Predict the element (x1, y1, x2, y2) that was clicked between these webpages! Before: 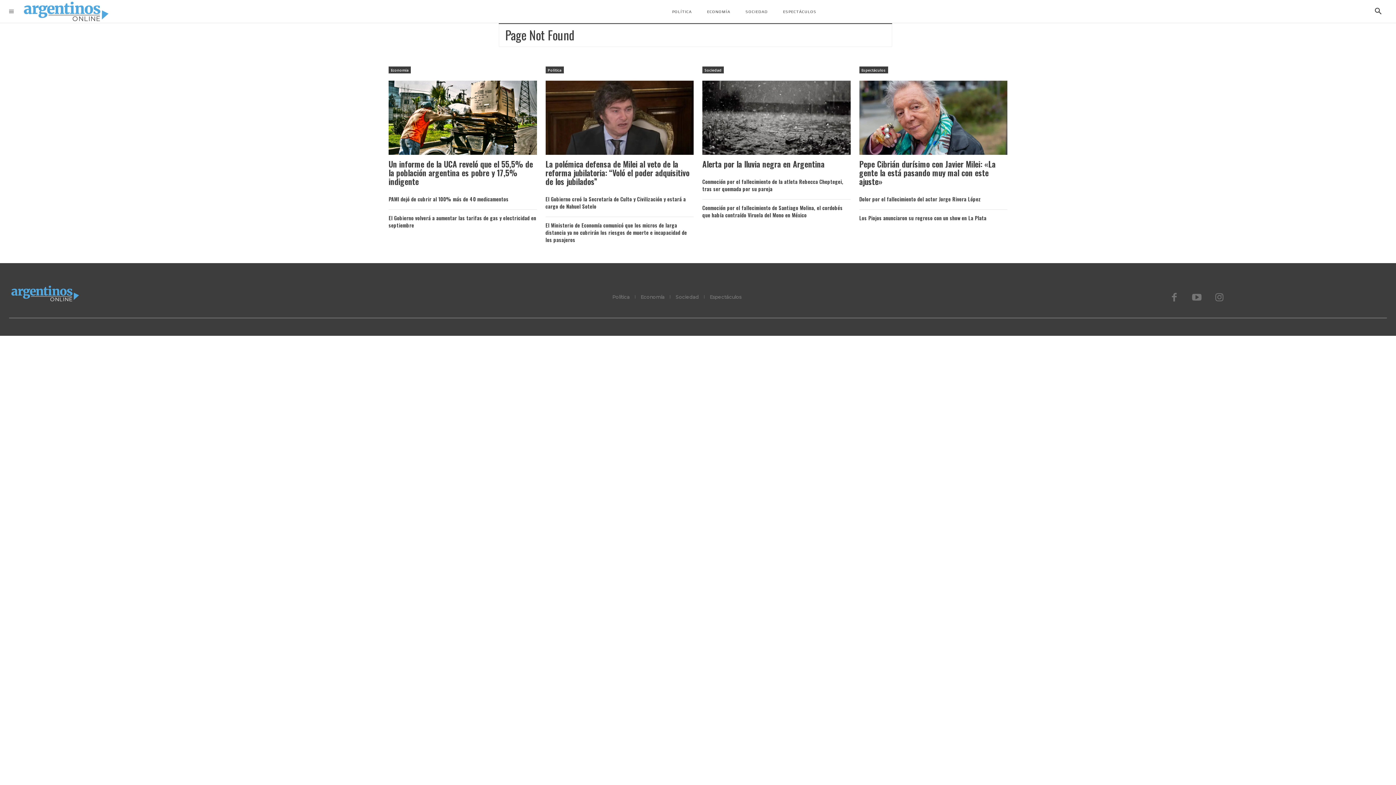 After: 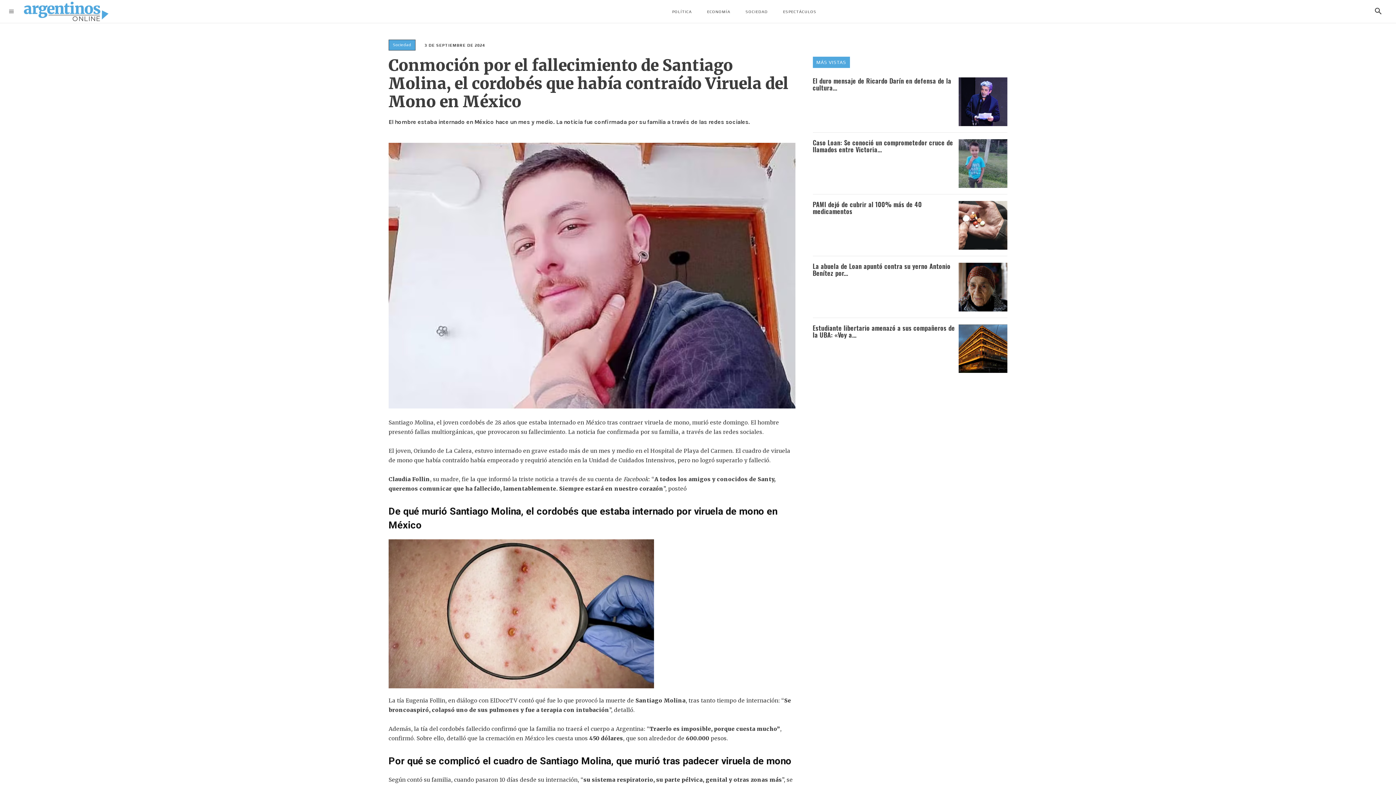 Action: bbox: (702, 203, 842, 218) label: Conmoción por el fallecimiento de Santiago Molina, el cordobés que había contraído Viruela del Mono en México